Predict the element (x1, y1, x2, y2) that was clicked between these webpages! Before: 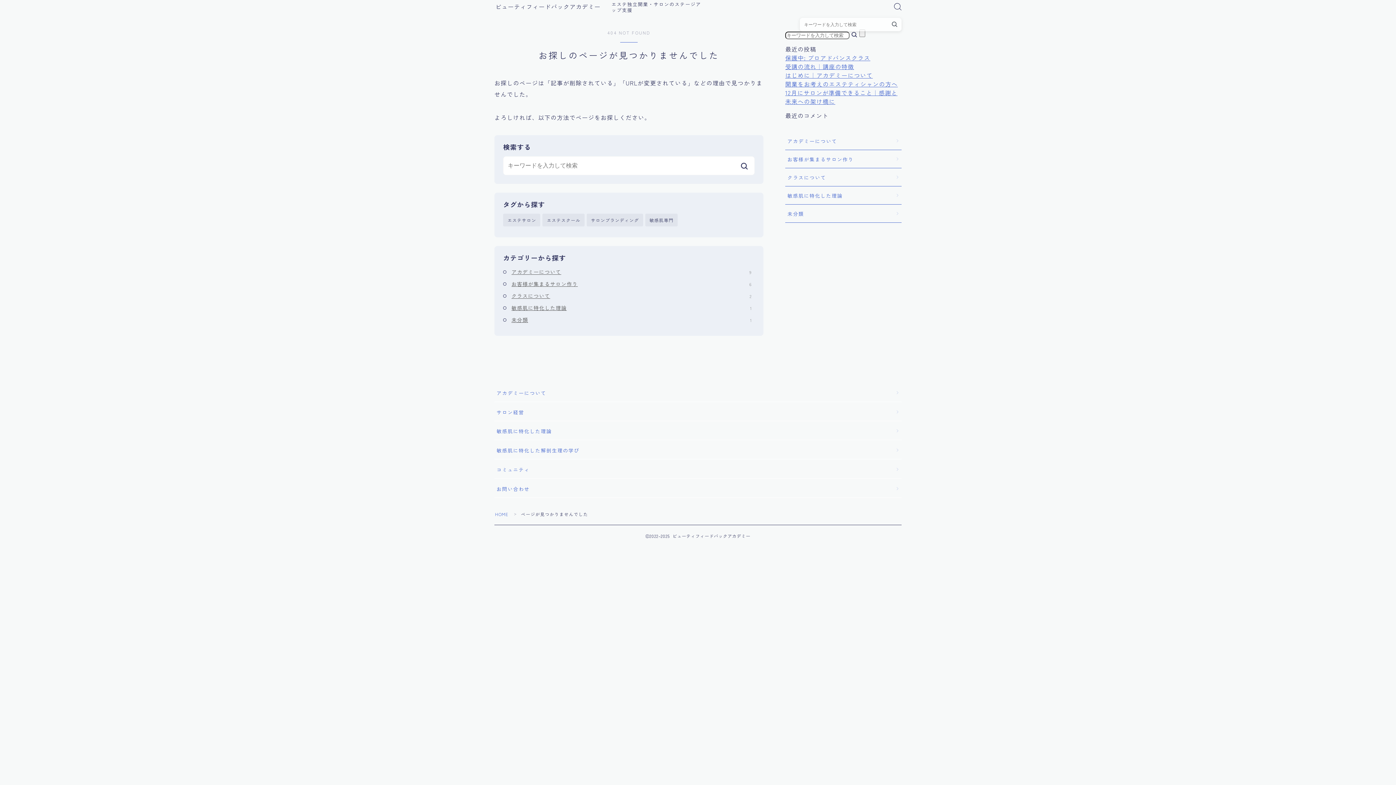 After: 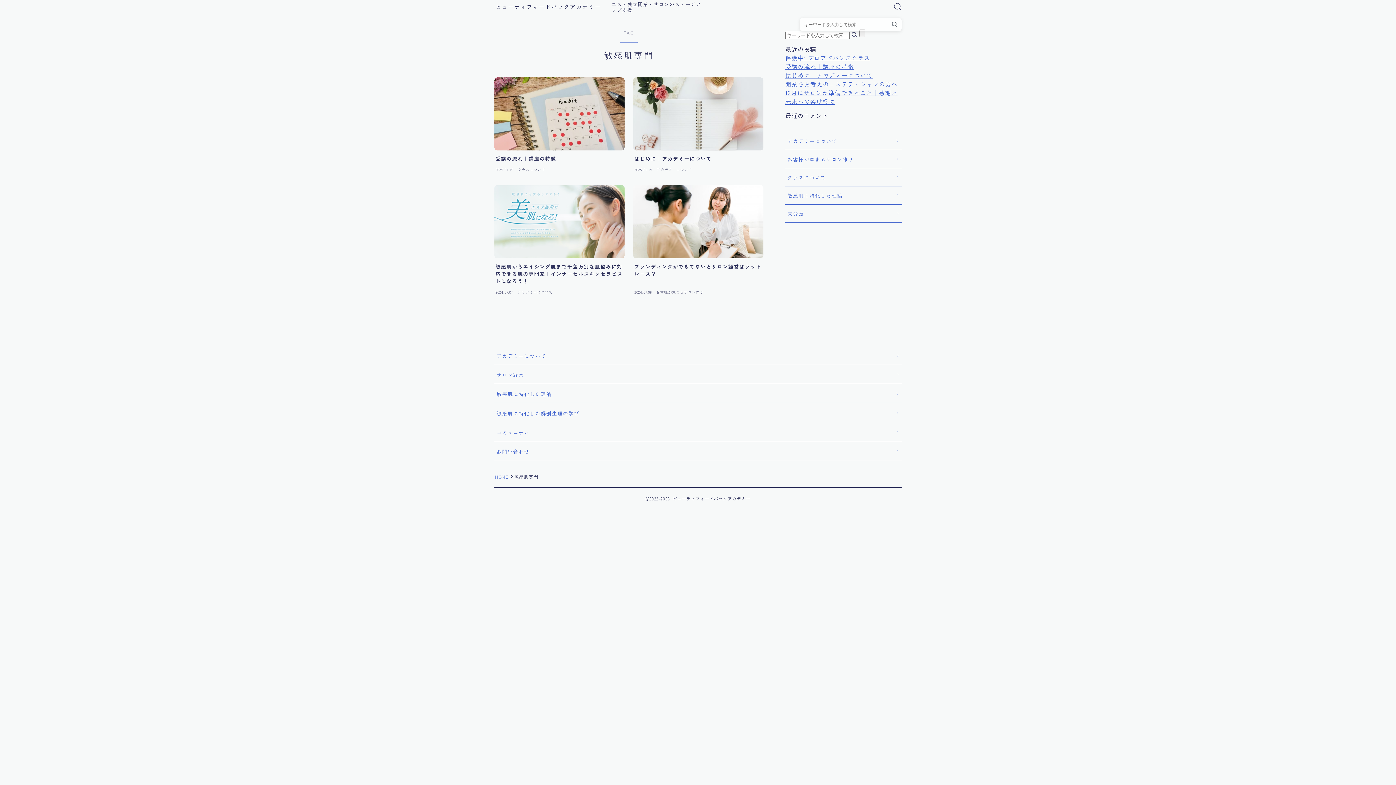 Action: bbox: (645, 213, 677, 226) label: 敏感肌専門